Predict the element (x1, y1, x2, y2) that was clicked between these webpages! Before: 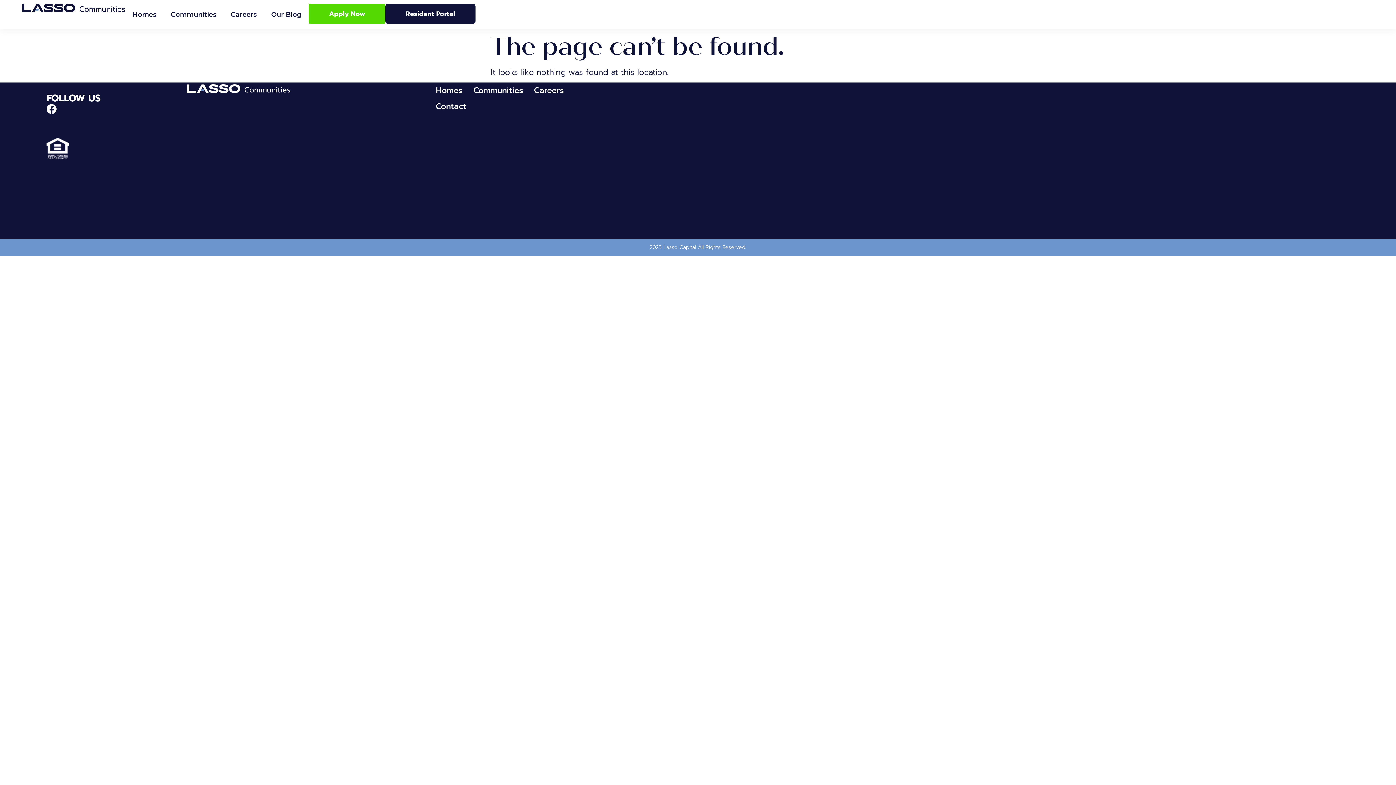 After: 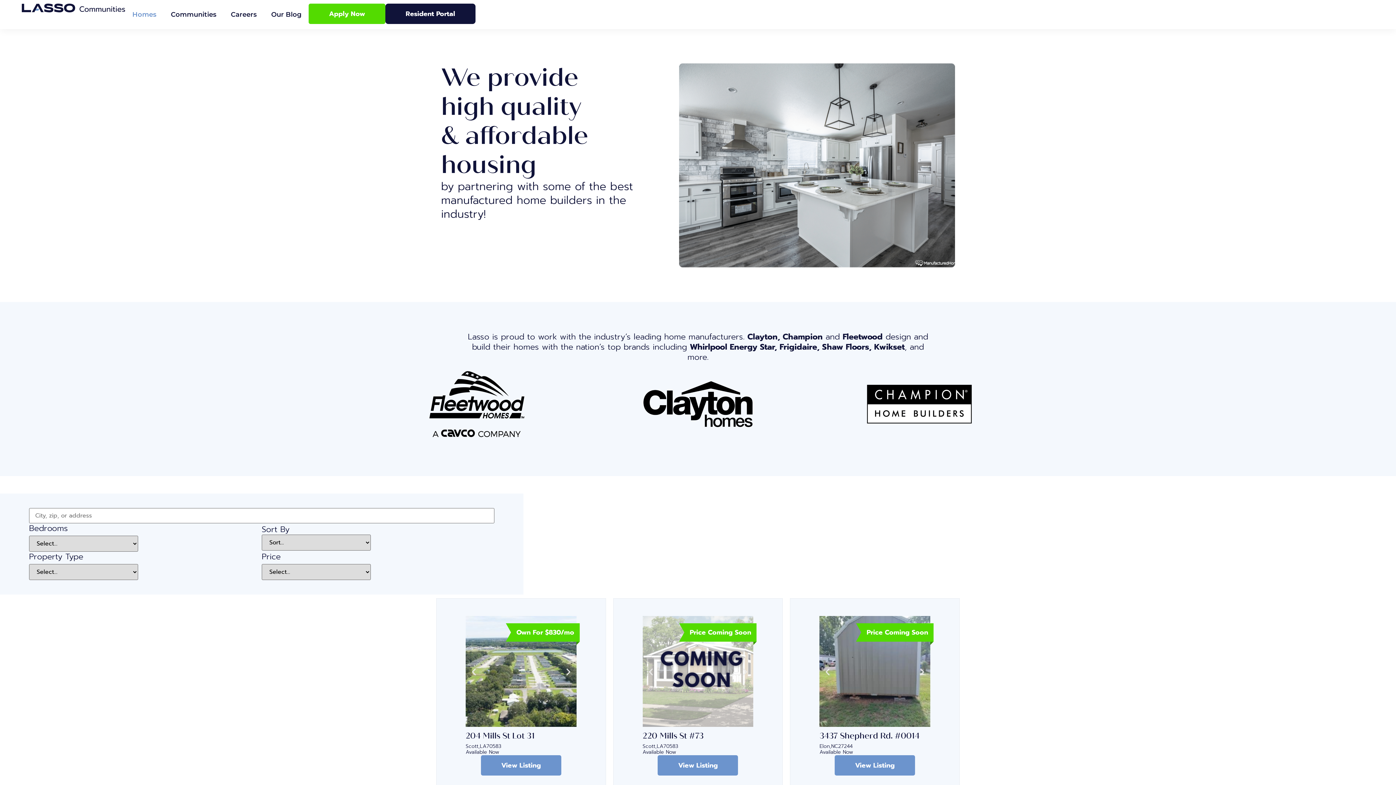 Action: label: Homes bbox: (430, 82, 468, 98)